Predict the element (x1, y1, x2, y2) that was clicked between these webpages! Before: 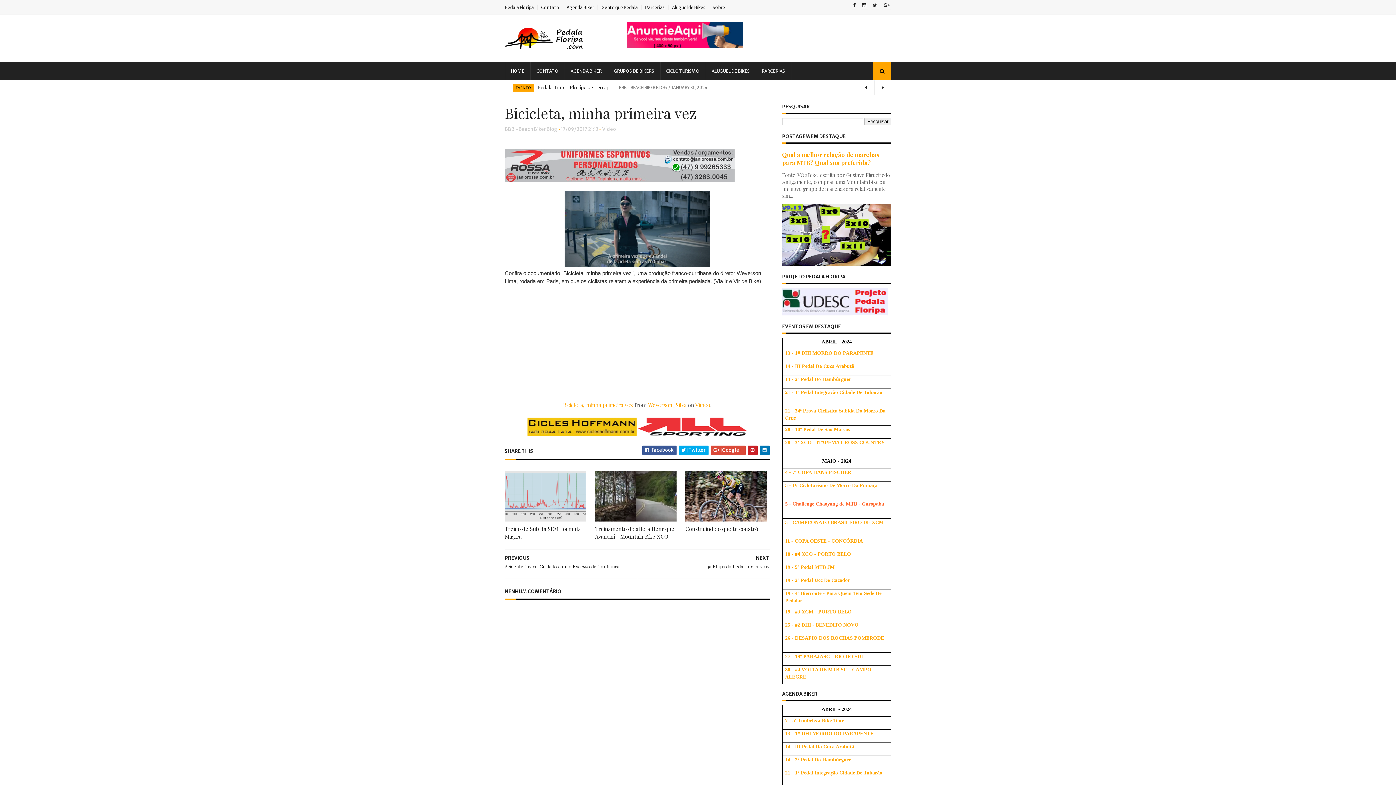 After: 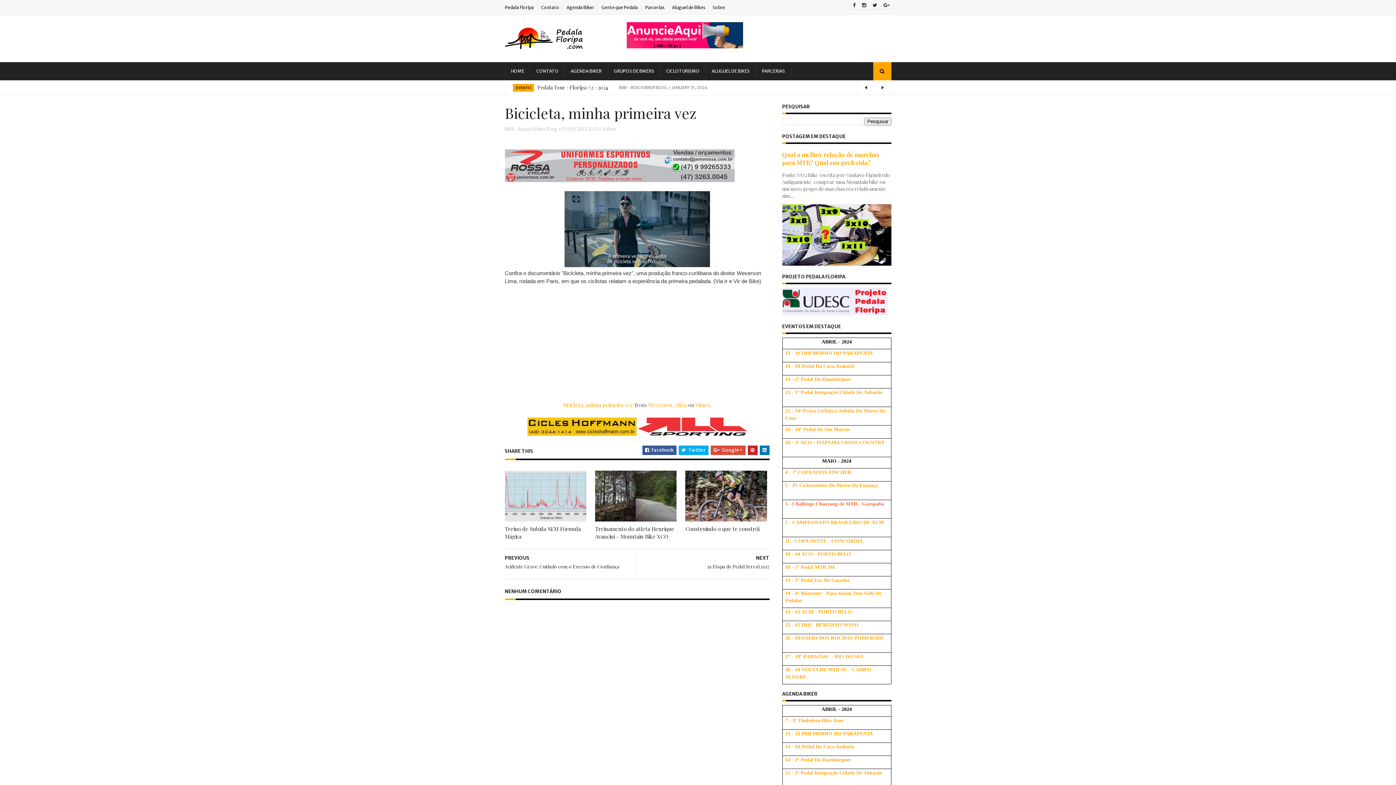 Action: label: 5 - IV Cicloturismo De Morro Da Fumaça bbox: (785, 481, 877, 488)